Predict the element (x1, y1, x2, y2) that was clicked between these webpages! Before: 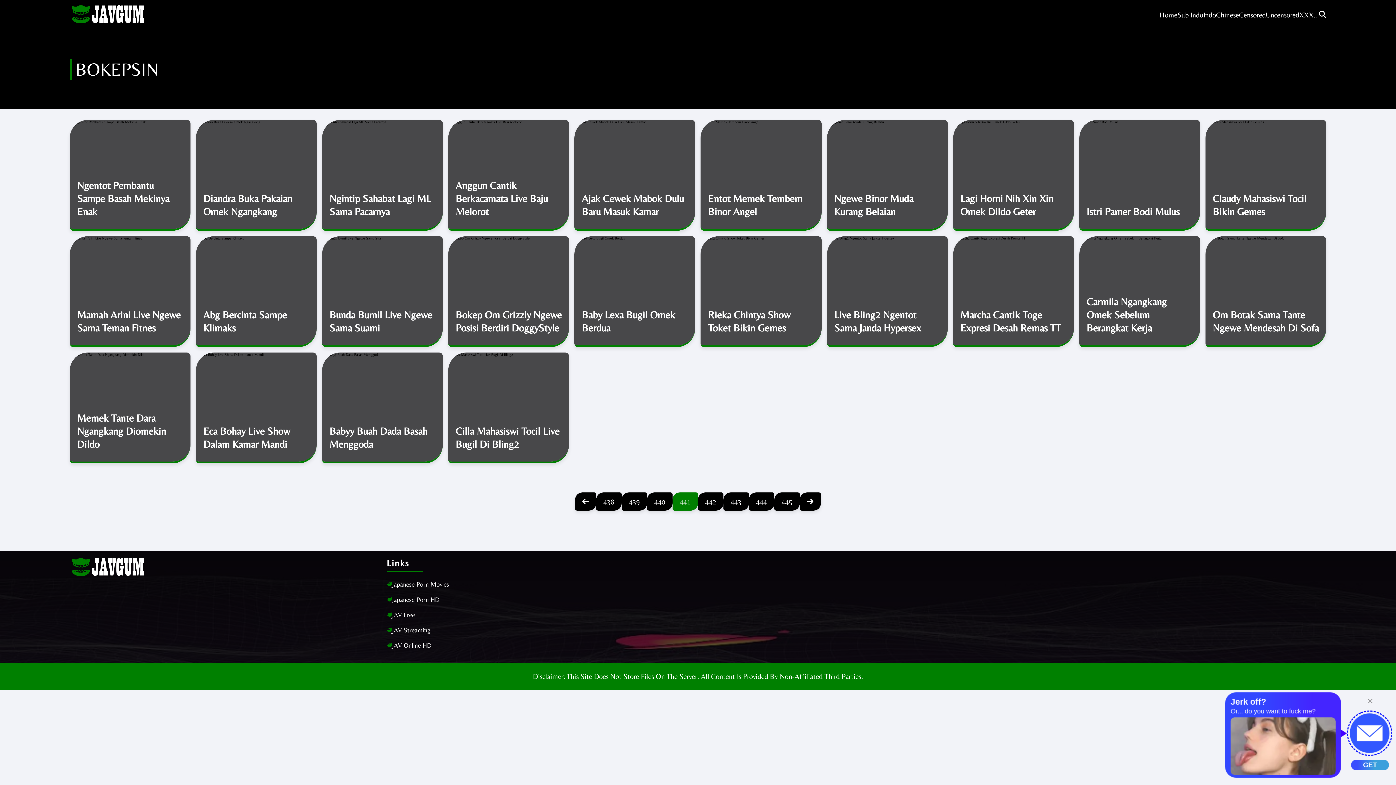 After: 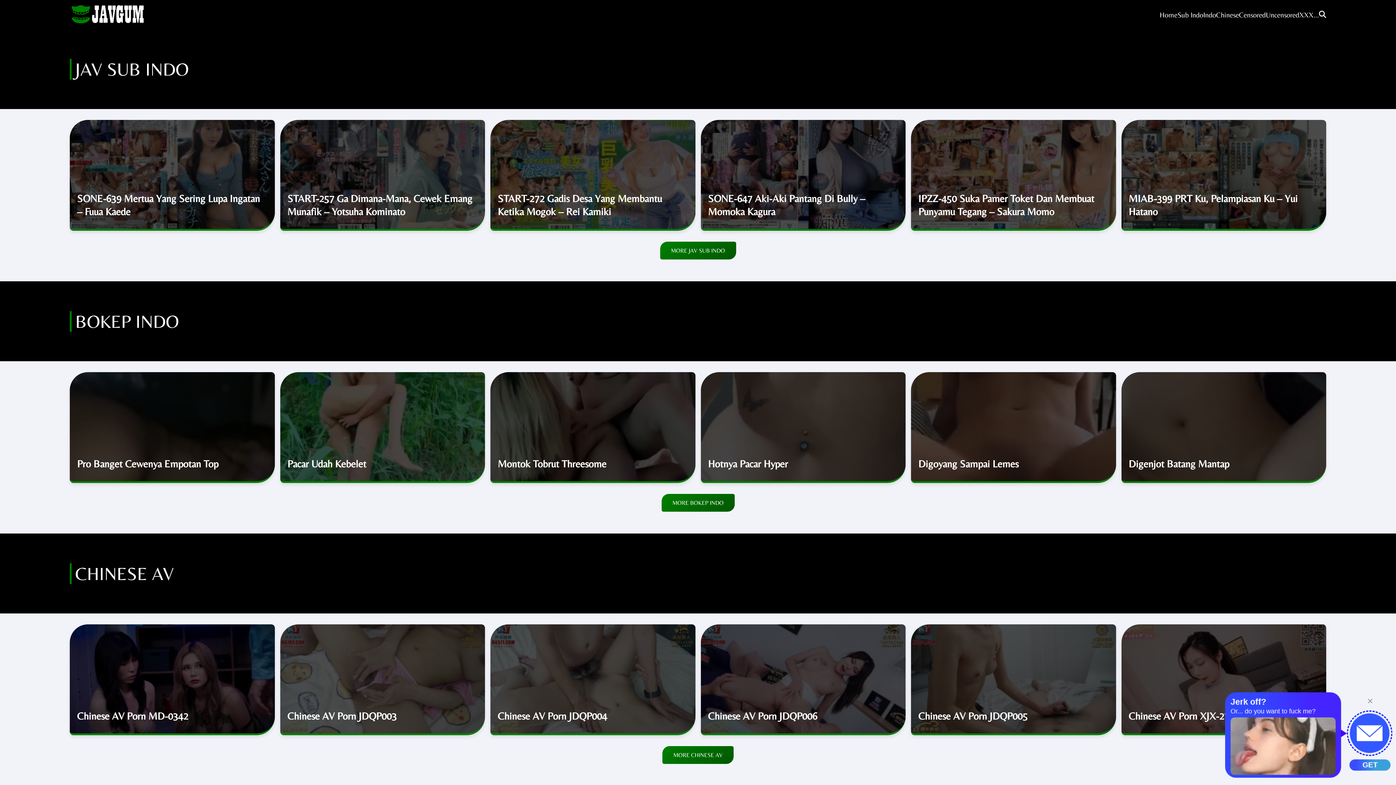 Action: bbox: (69, 573, 151, 577)